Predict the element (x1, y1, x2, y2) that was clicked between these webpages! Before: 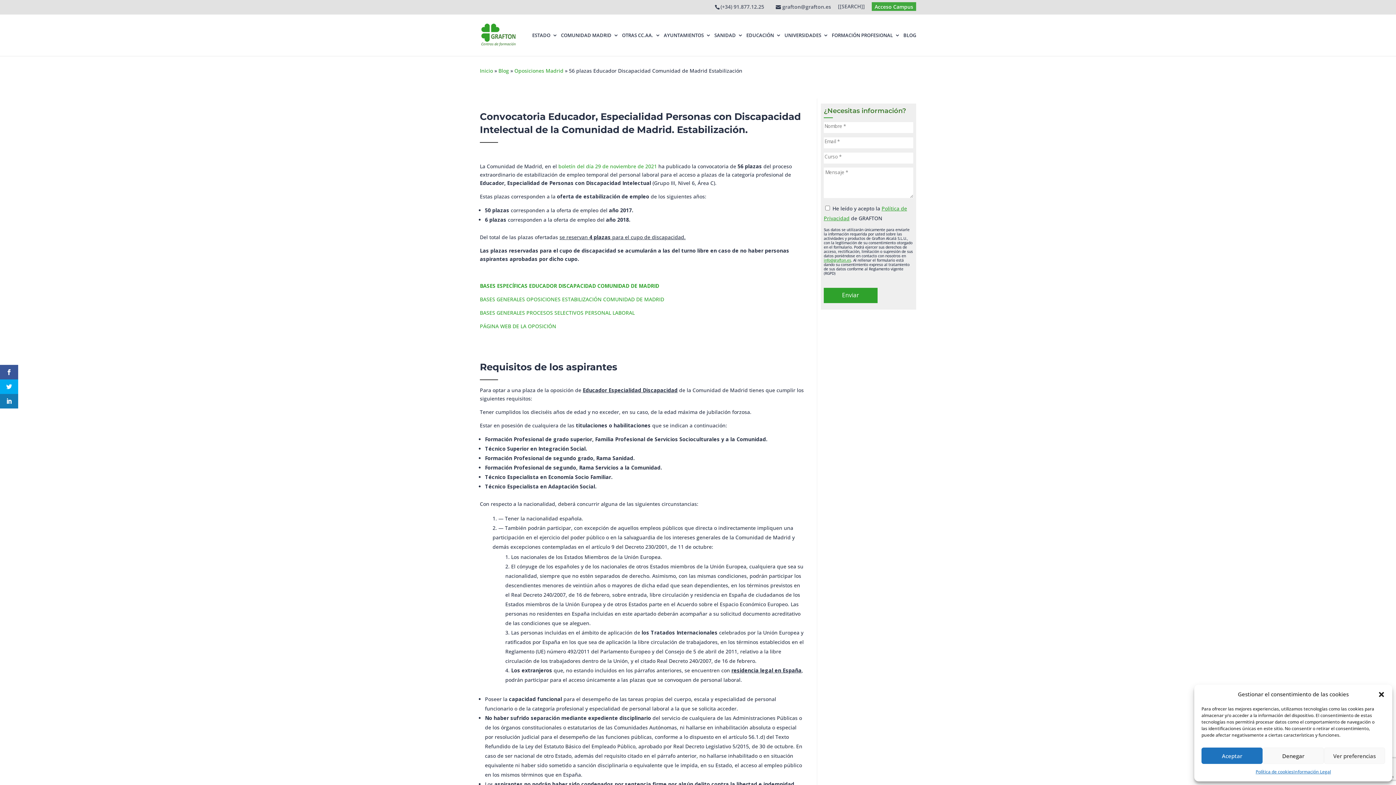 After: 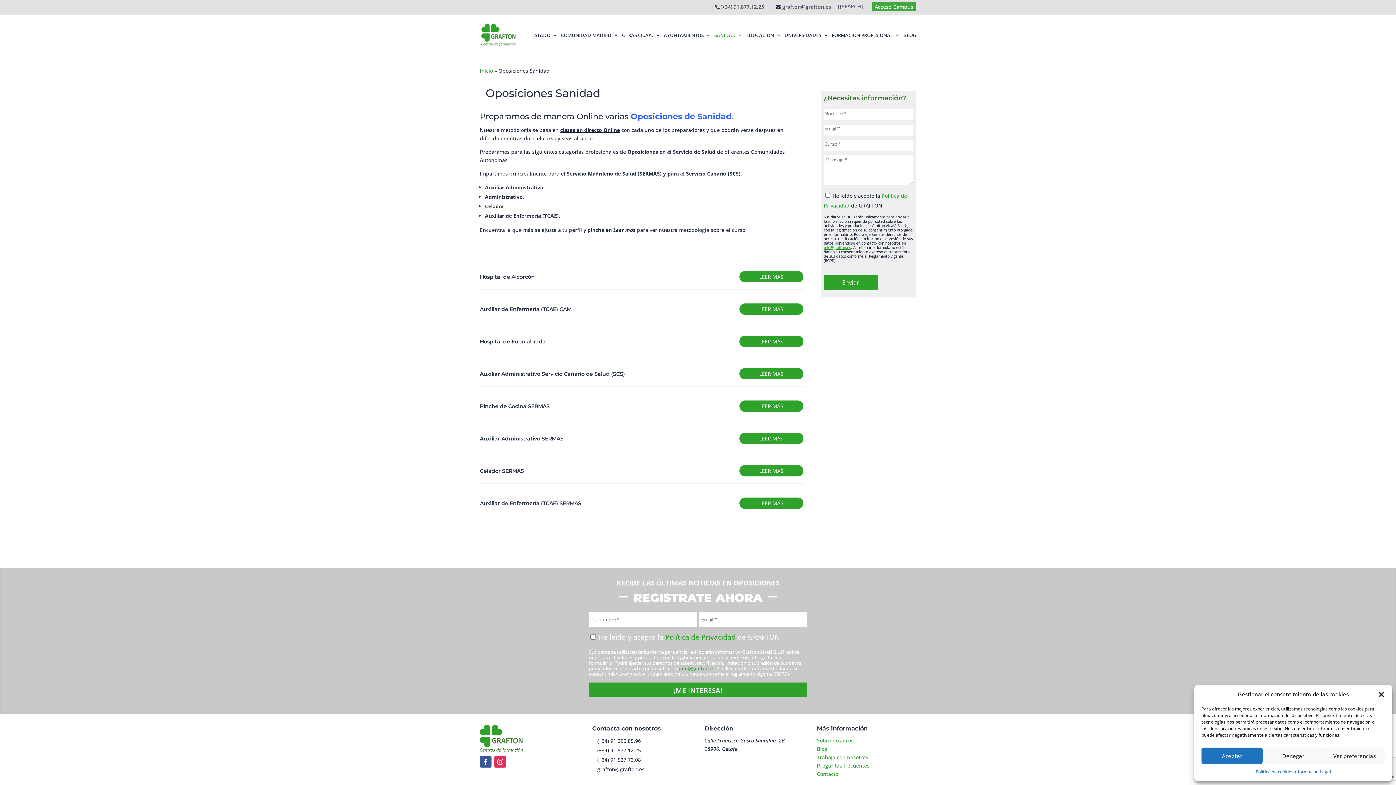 Action: bbox: (714, 32, 743, 55) label: SANIDAD